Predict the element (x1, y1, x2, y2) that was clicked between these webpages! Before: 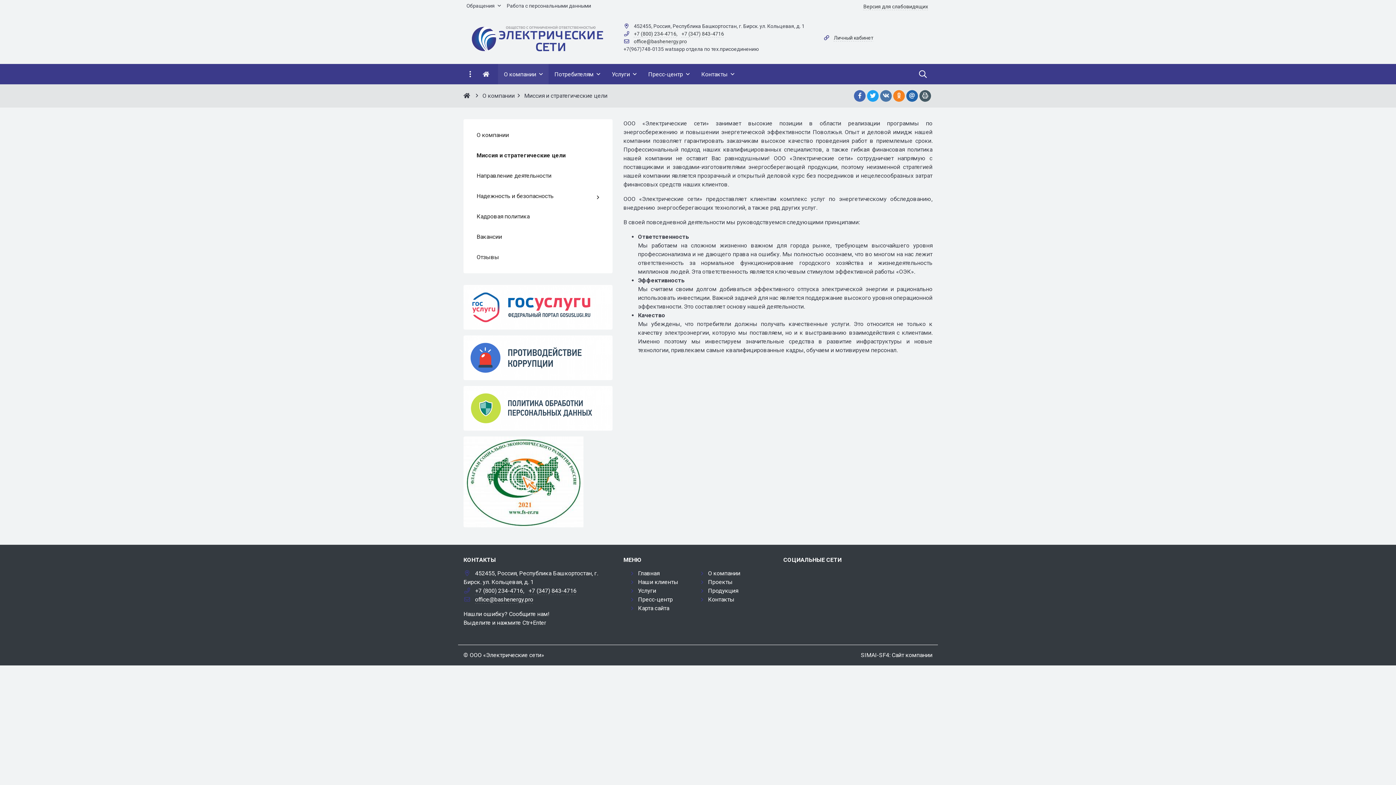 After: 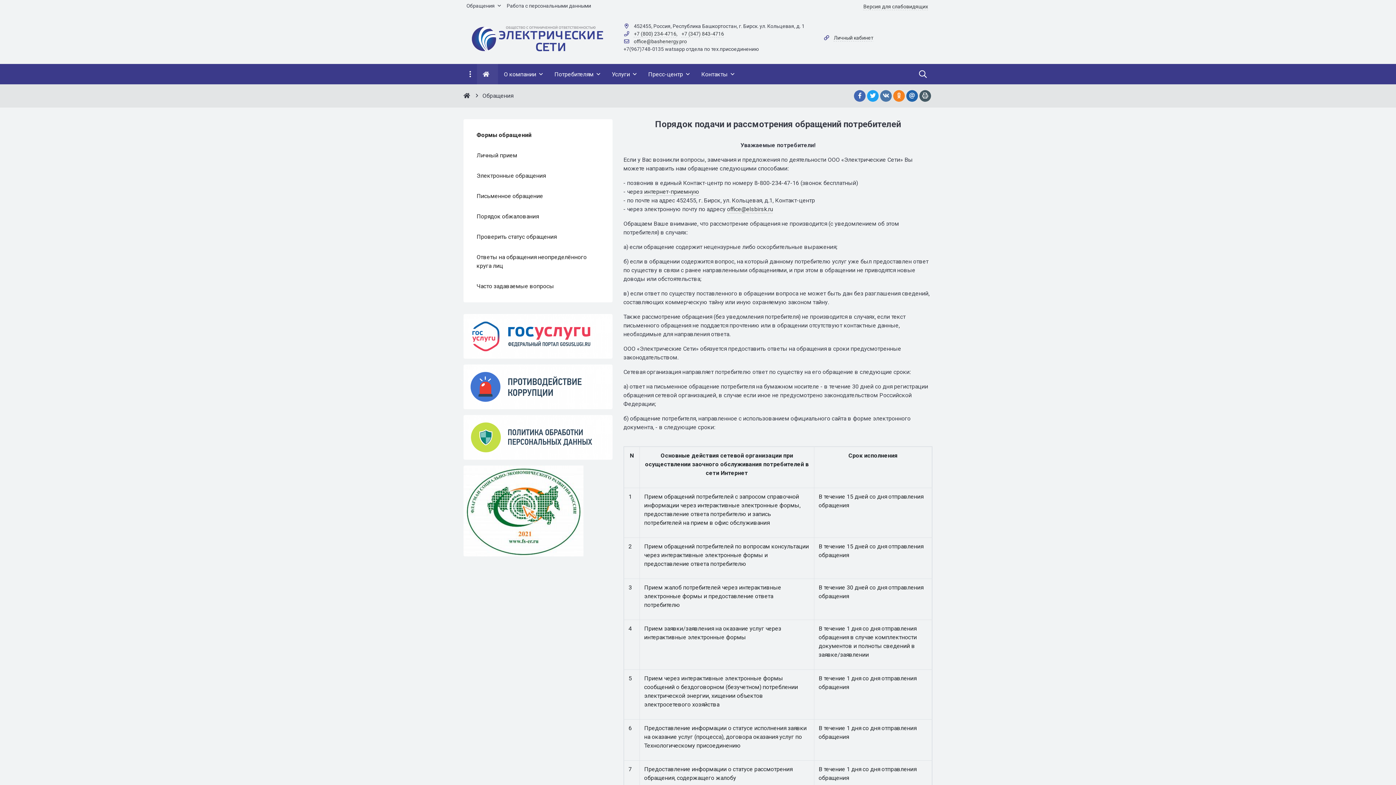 Action: label: Обращения bbox: (463, 0, 504, 11)